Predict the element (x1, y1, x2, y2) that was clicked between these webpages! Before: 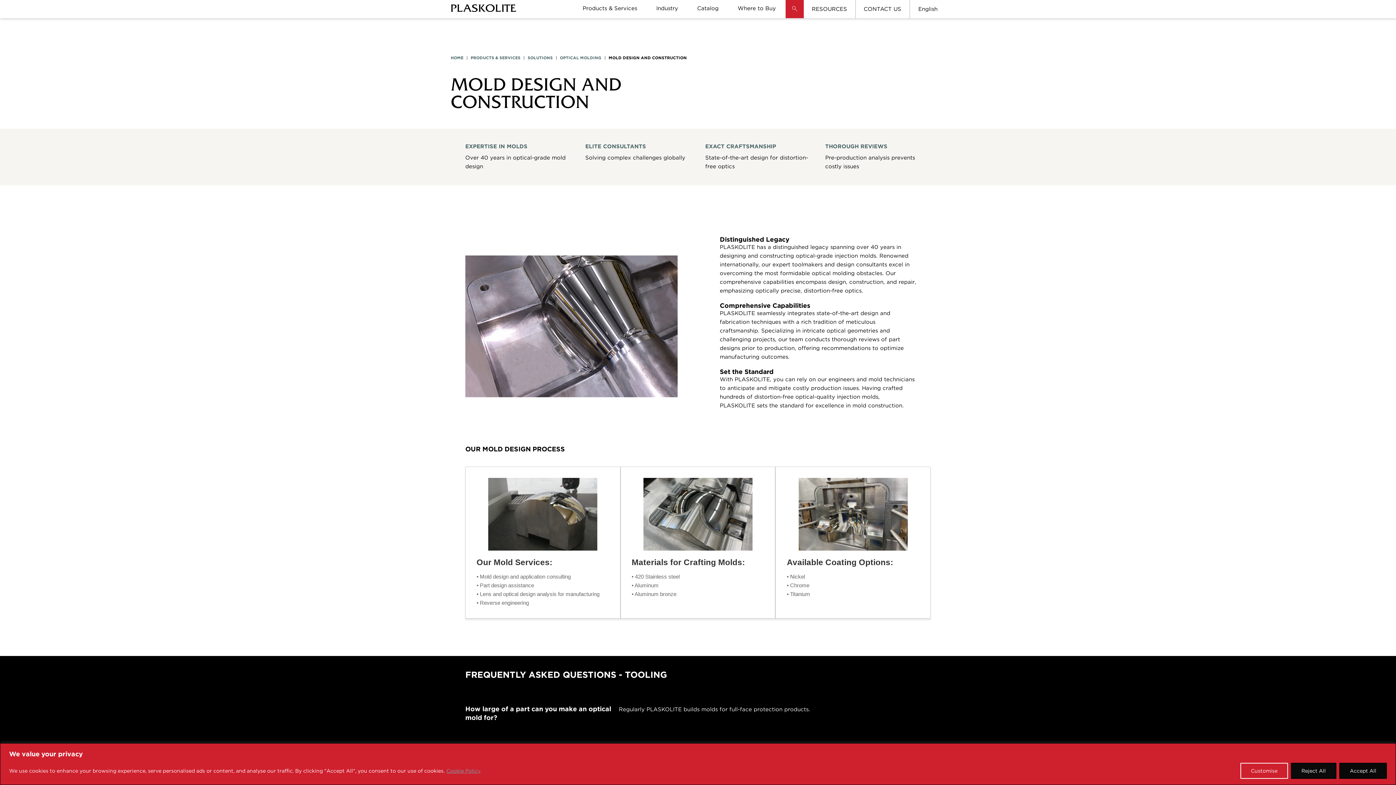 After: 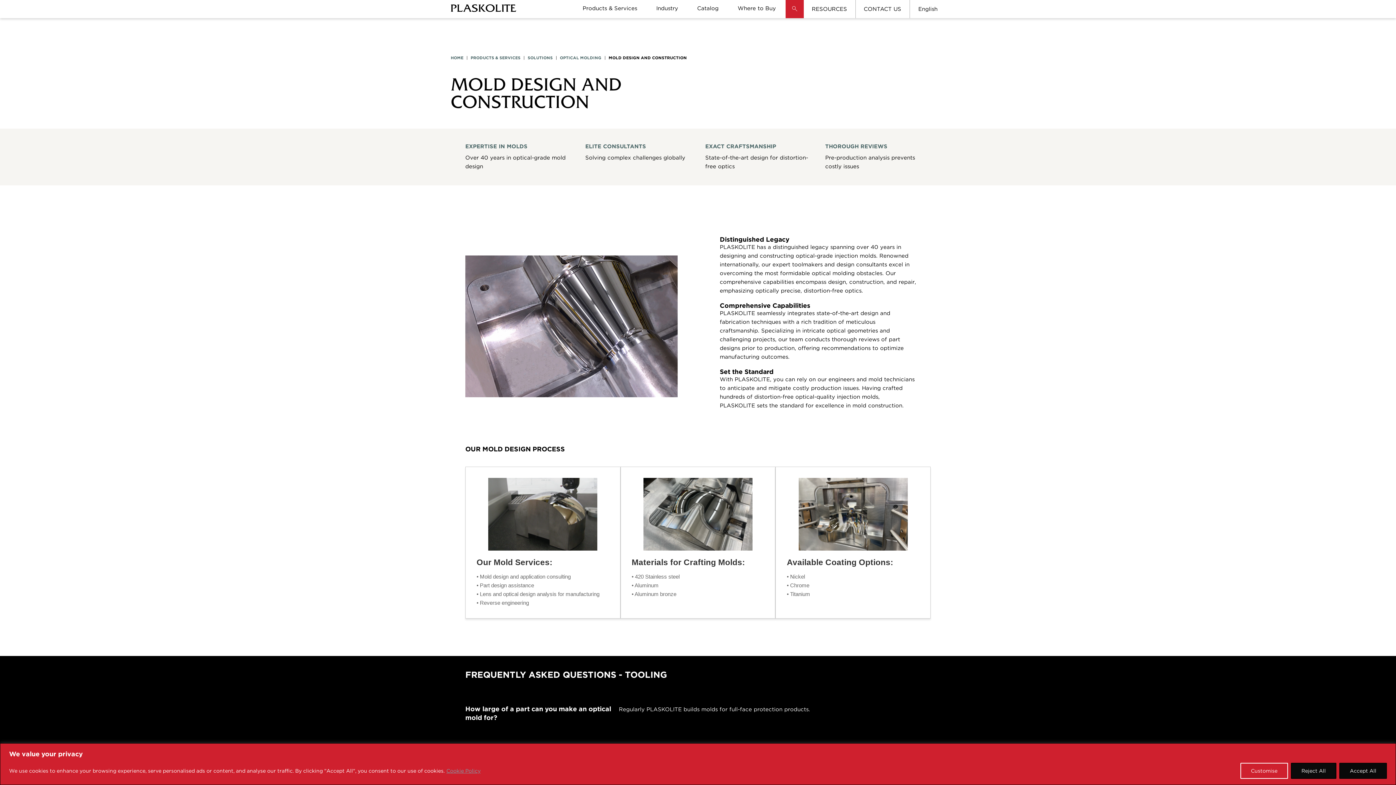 Action: label: Distinguished Legacy

PLASKOLITE has a distinguished legacy spanning over 40 years in designing and constructing optical-grade injection molds. Renowned internationally, our expert toolmakers and design consultants excel in overcoming the most formidable optical molding obstacles. Our comprehensive capabilities encompass design, construction, and repair, emphasizing optically precise, distortion-free optics.

Comprehensive Capabilities

PLASKOLITE seamlessly integrates state-of-the-art design and fabrication techniques with a rich tradition of meticulous craftsmanship. Specializing in intricate optical geometries and challenging projects, our team conducts thorough reviews of part designs prior to production, offering recommendations to optimize manufacturing outcomes.

Set the Standard

With PLASKOLITE, you can rely on our engineers and mold technicians to anticipate and mitigate costly production issues. Having crafted hundreds of distortion-free optical-quality injection molds, PLASKOLITE sets the standard for excellence in mold construction. bbox: (705, 221, 930, 431)